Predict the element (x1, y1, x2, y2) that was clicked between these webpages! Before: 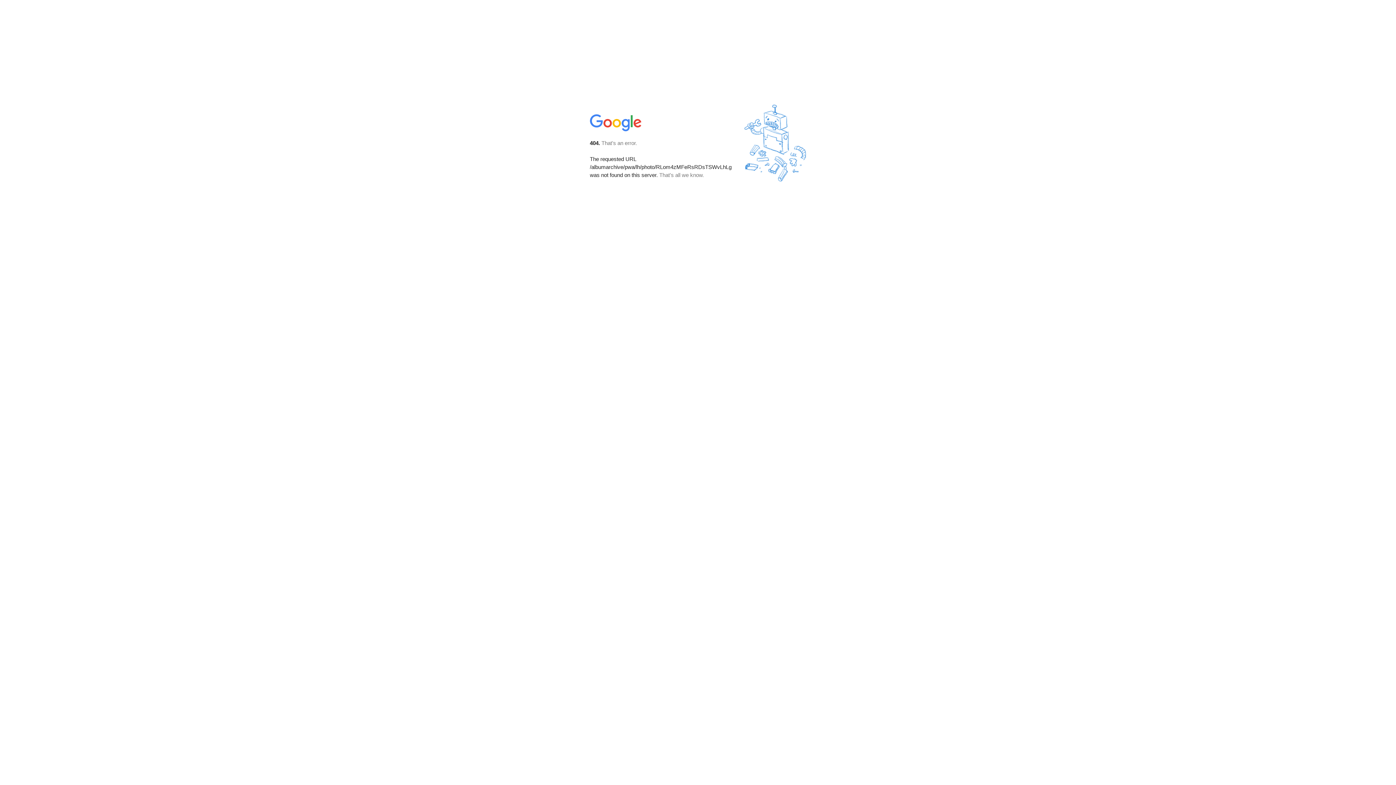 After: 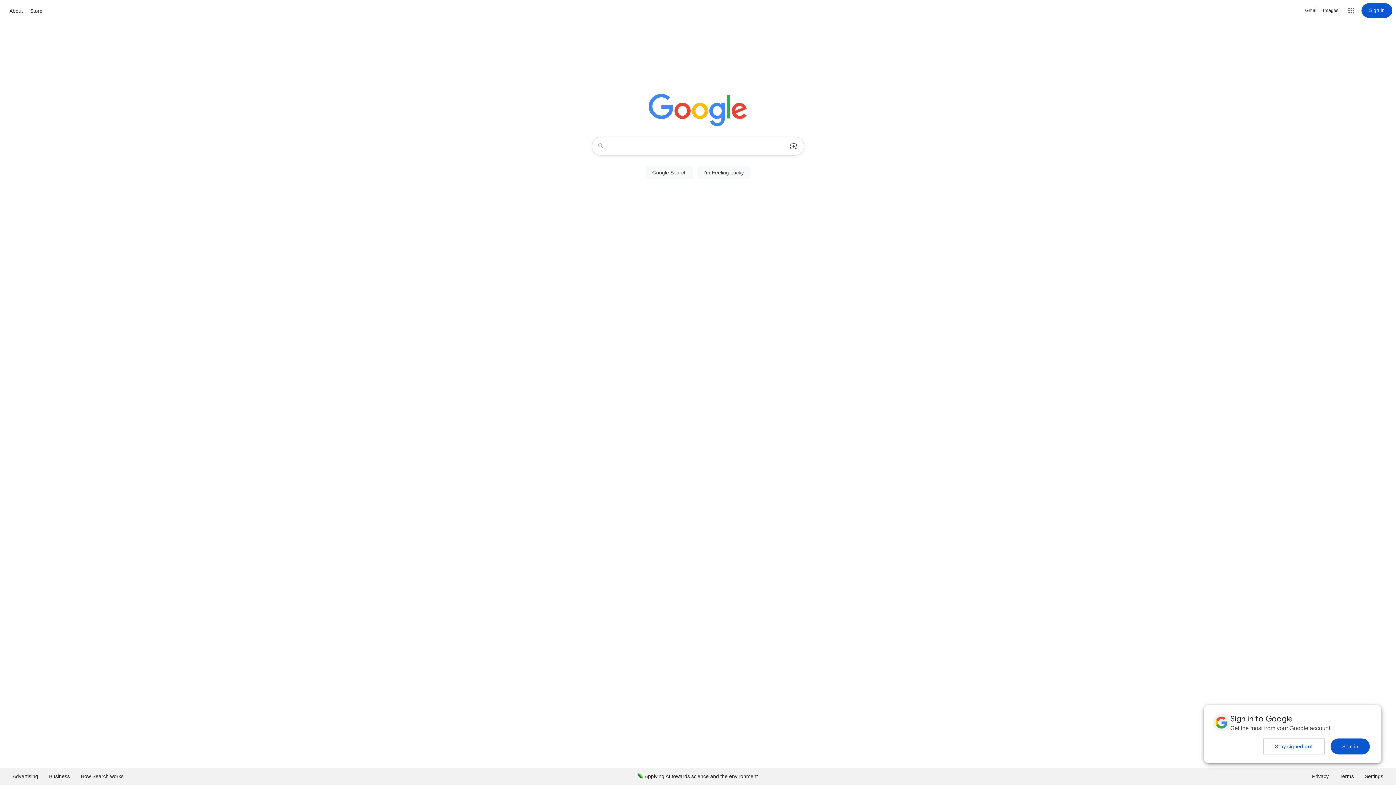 Action: bbox: (590, 127, 642, 134)